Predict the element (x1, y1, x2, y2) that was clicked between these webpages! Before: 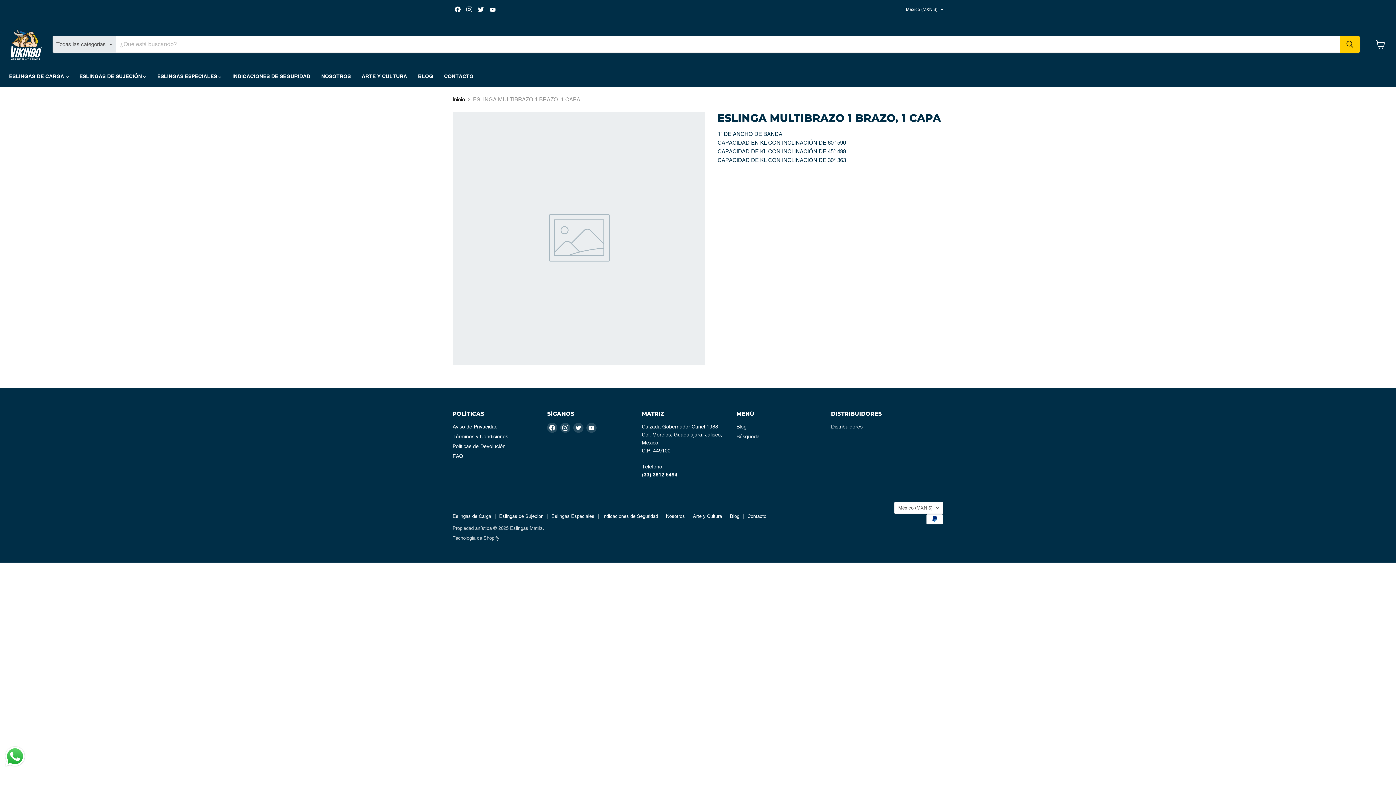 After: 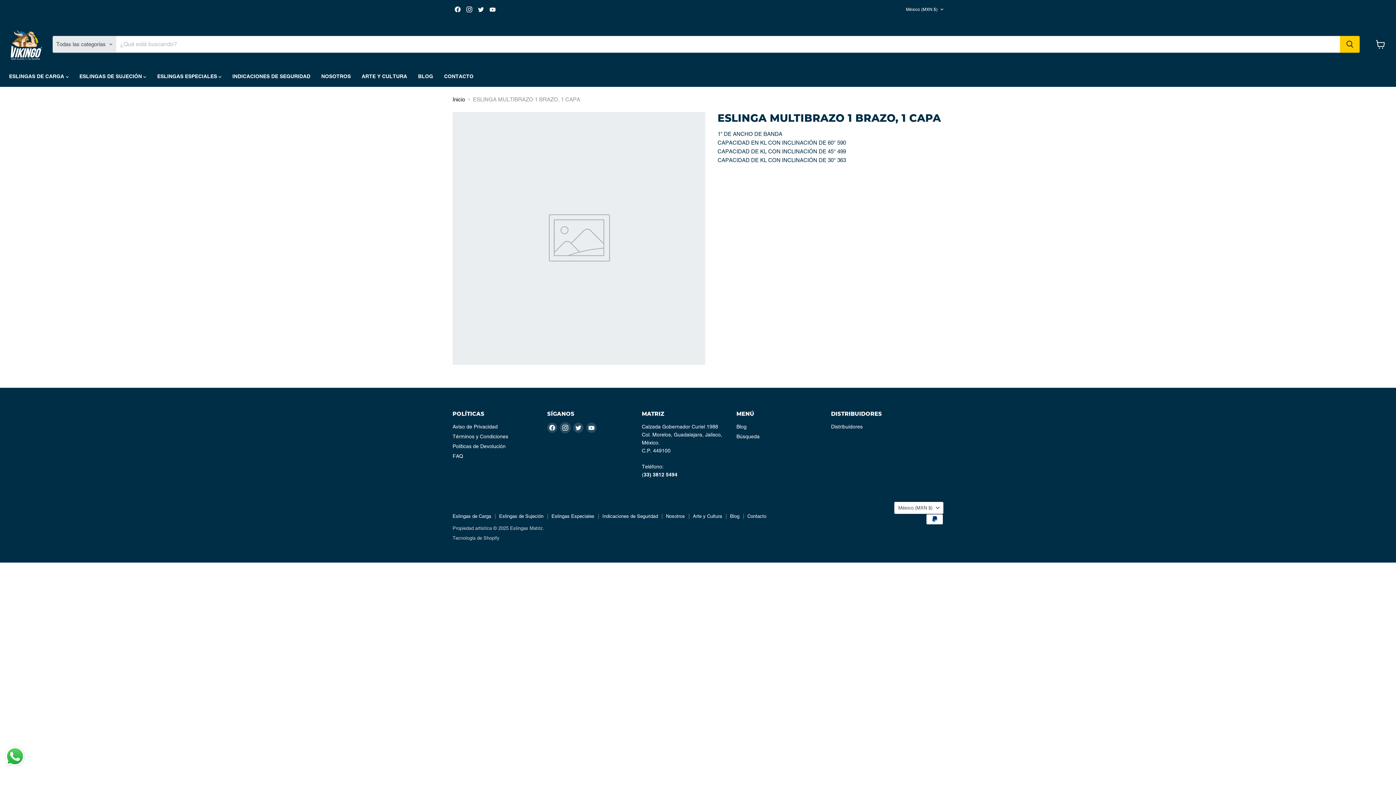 Action: bbox: (560, 422, 570, 433) label: Encuéntrenos en Instagram